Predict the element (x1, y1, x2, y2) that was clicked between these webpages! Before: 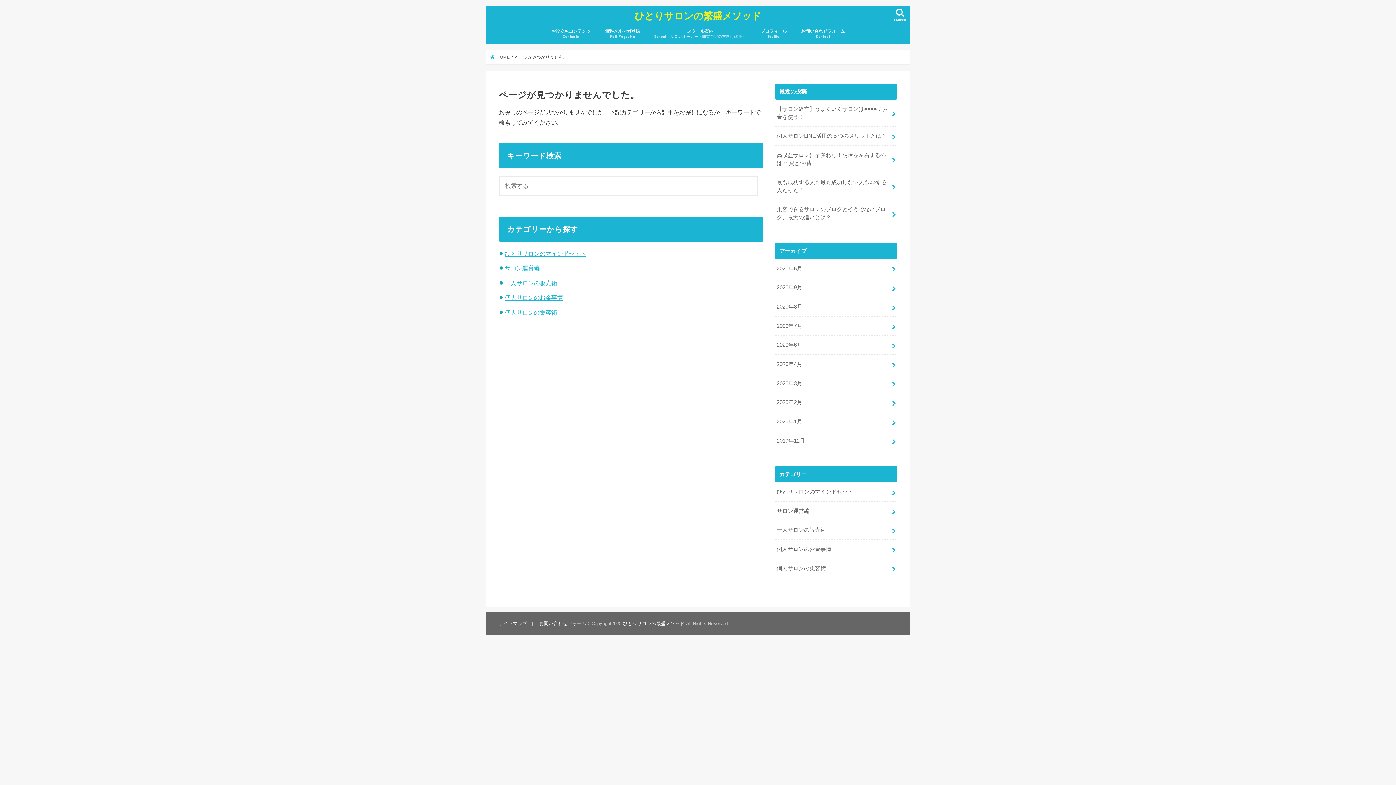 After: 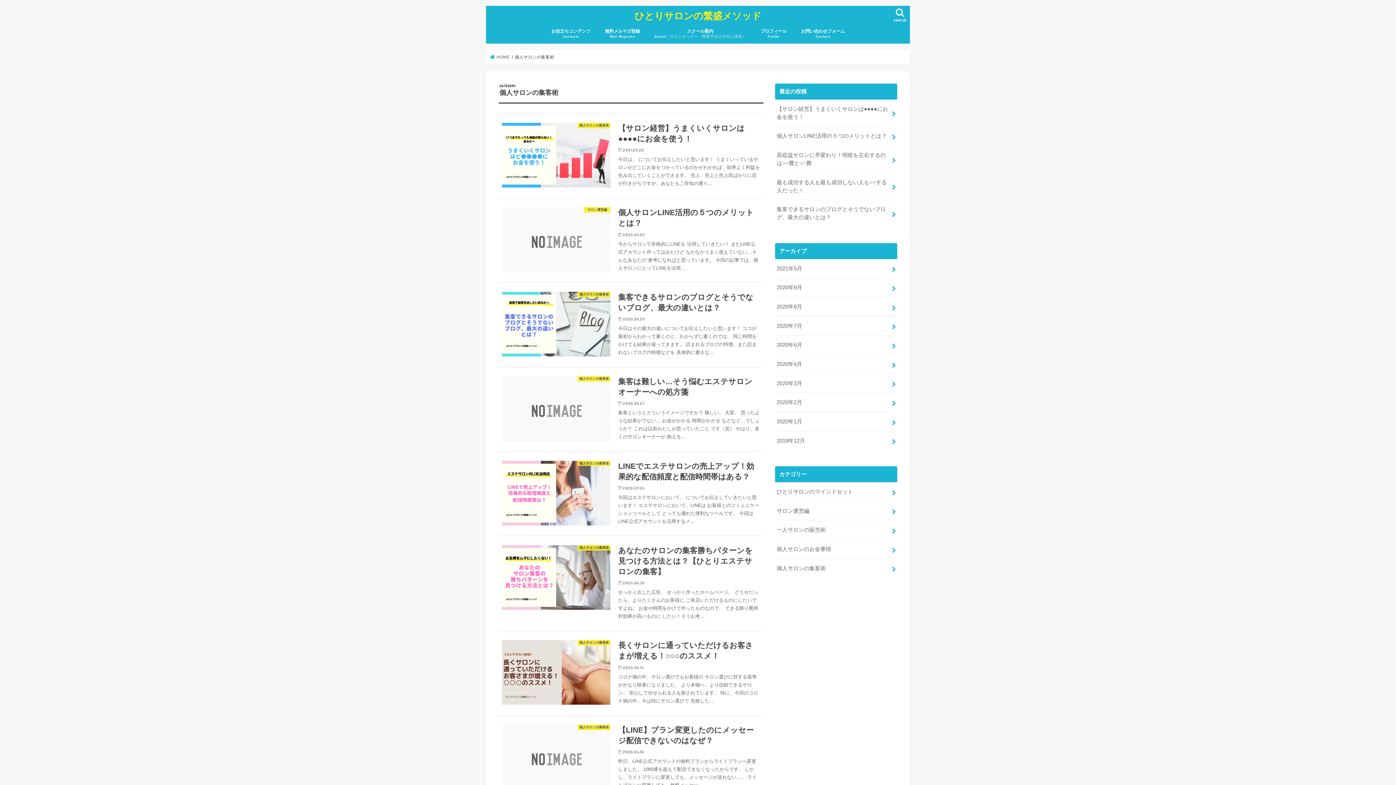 Action: bbox: (504, 309, 557, 315) label: 個人サロンの集客術